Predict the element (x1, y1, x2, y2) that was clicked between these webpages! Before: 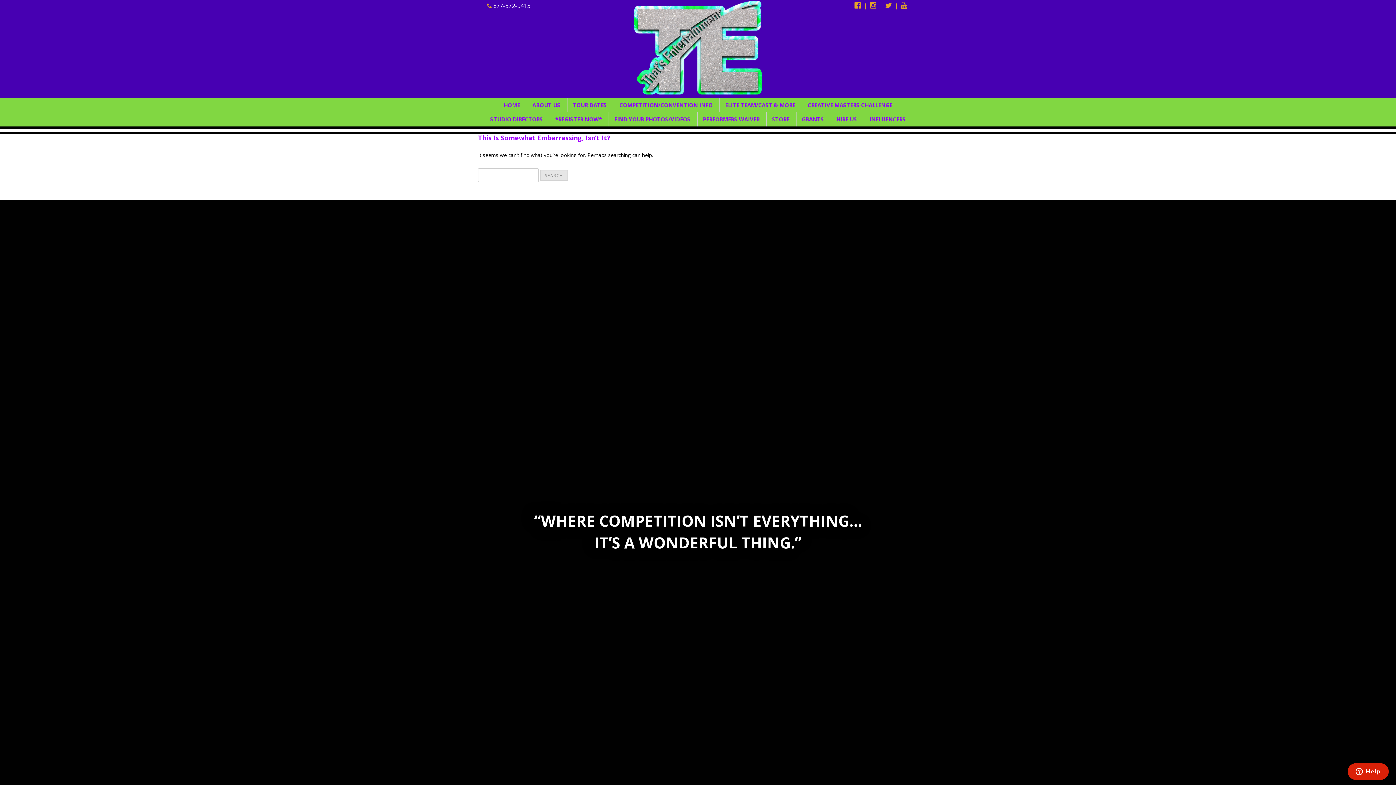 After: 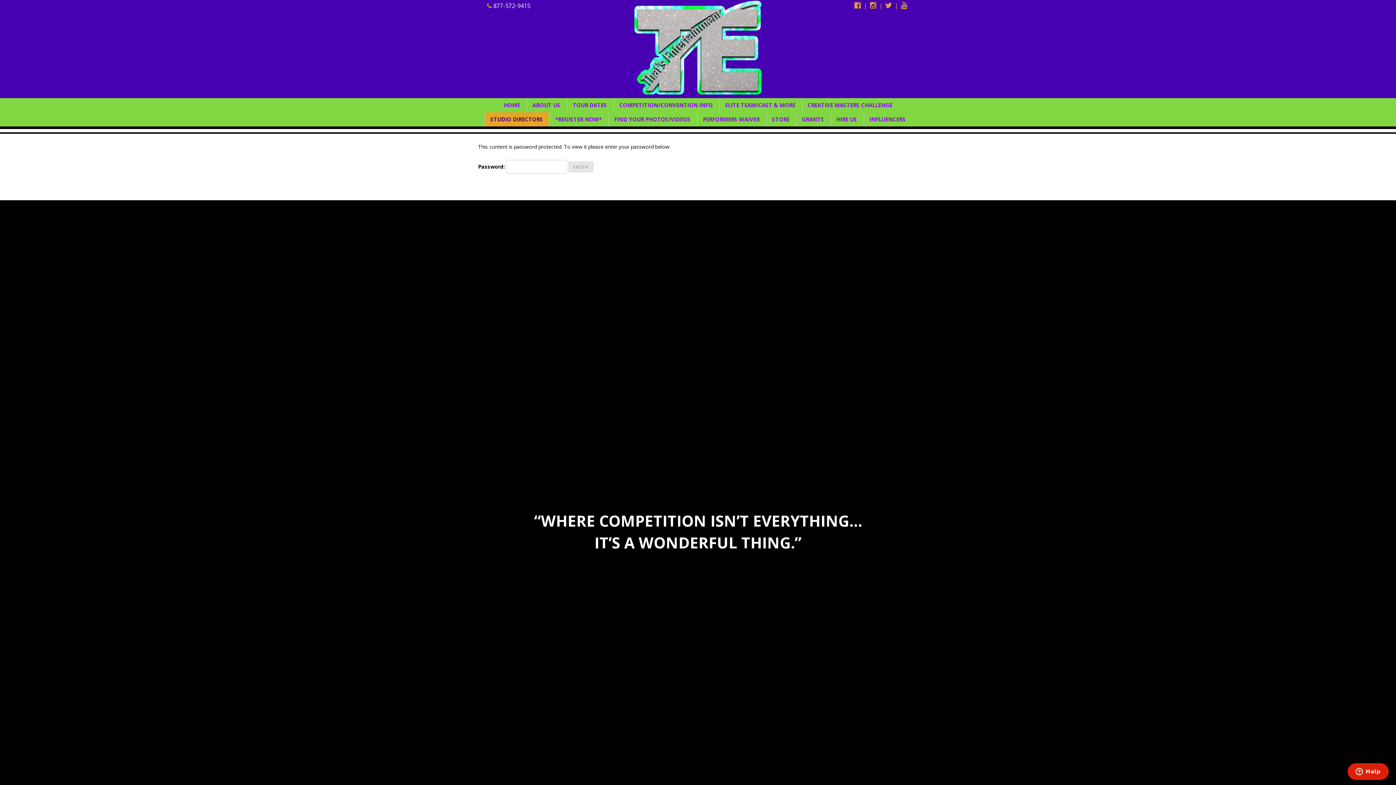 Action: label: STUDIO DIRECTORS bbox: (484, 112, 548, 126)